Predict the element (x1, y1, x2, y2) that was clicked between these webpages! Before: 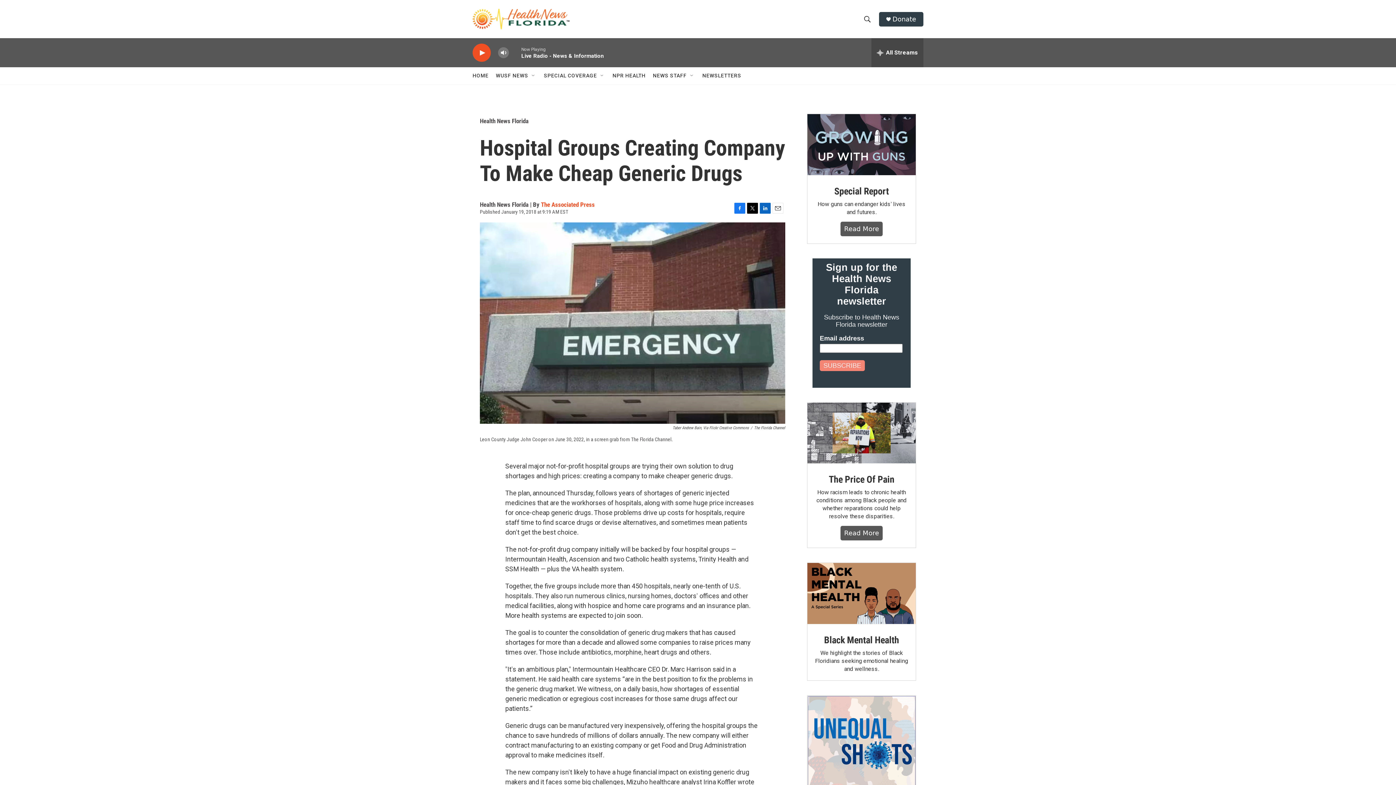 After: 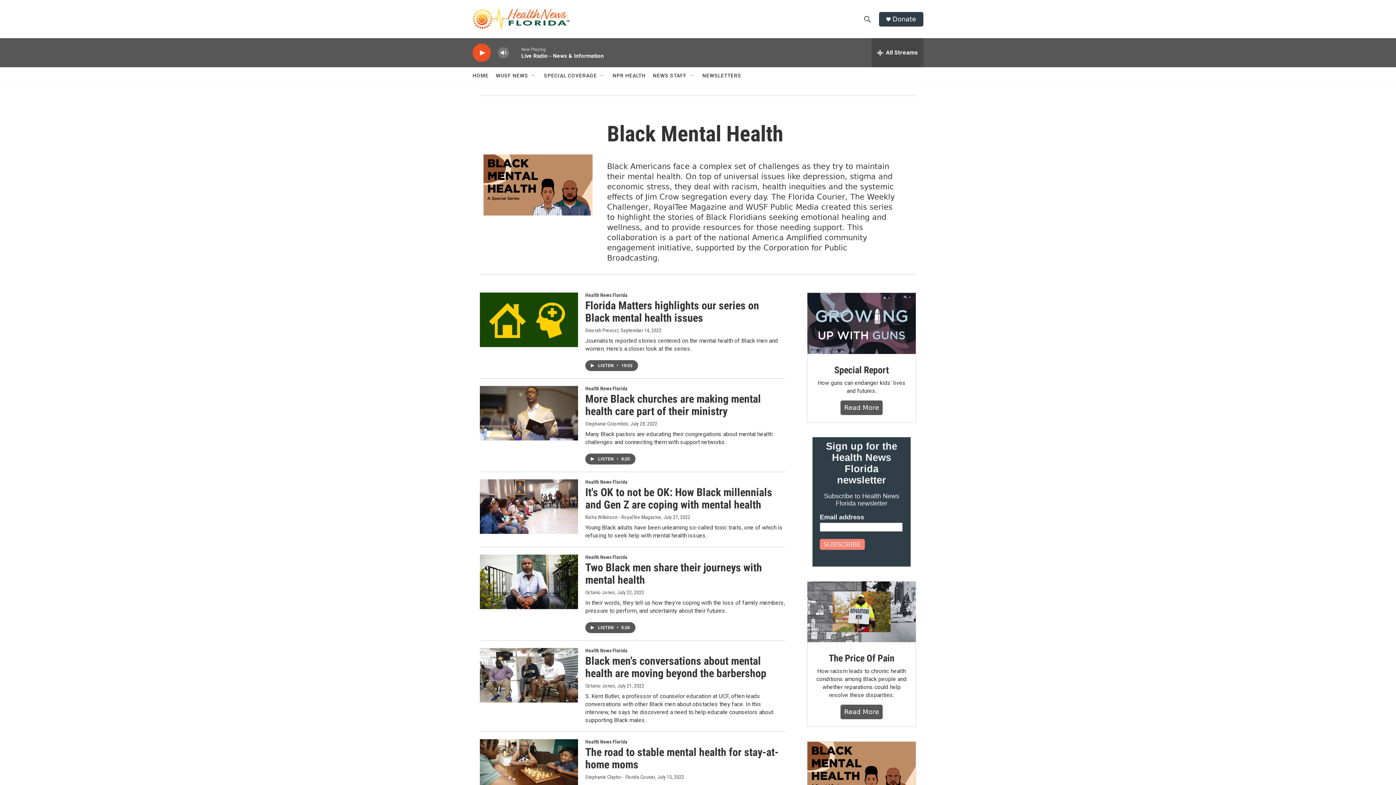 Action: bbox: (807, 563, 916, 624) label: Black Mental Health